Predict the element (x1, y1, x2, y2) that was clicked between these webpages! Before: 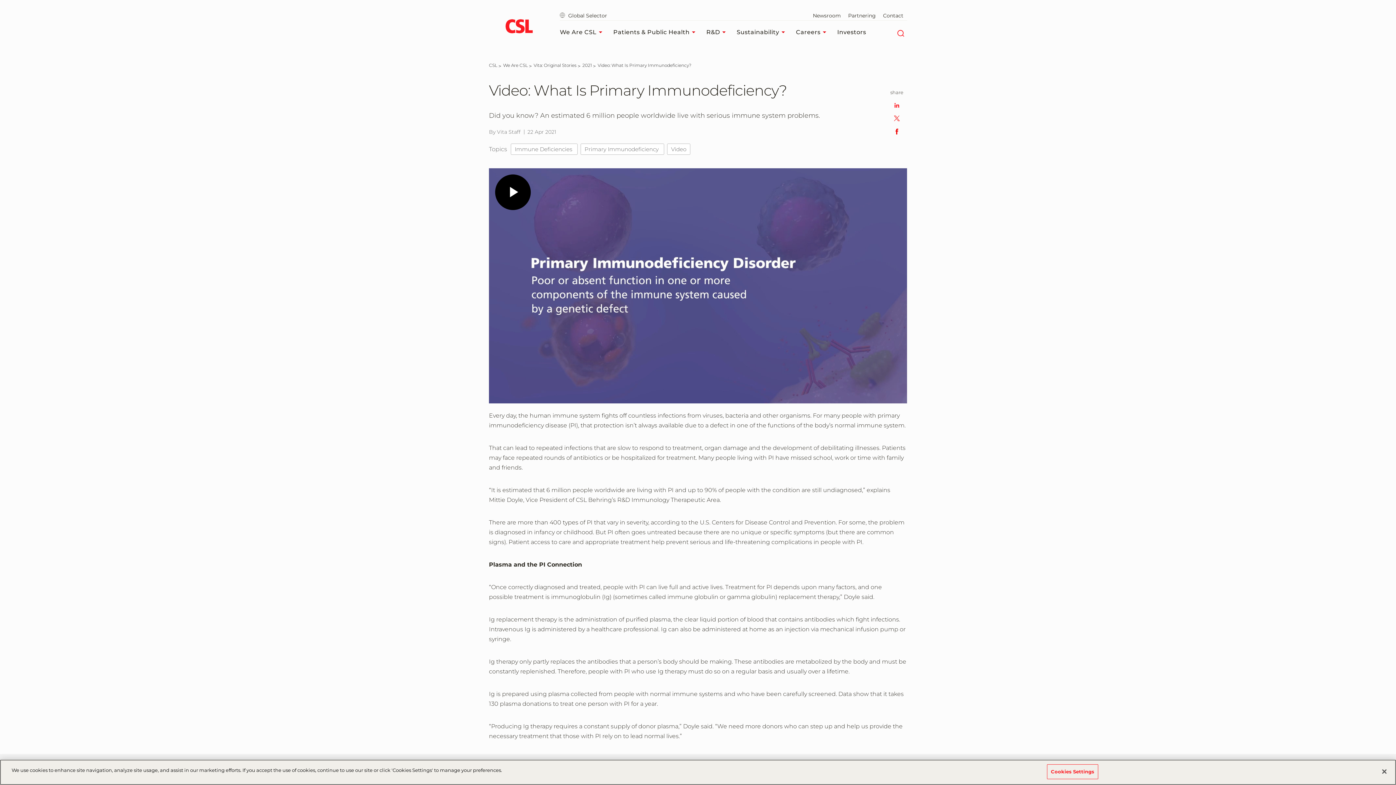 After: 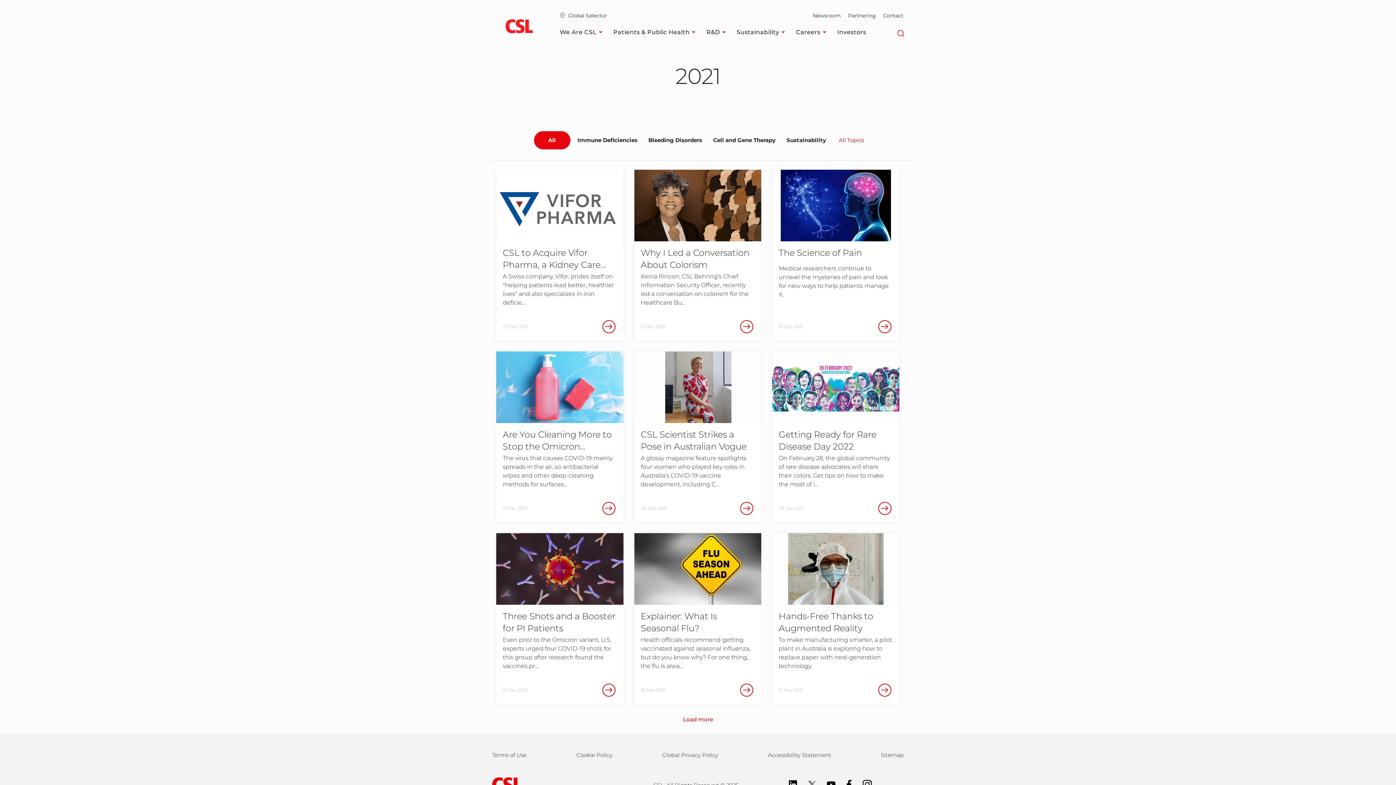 Action: label: 2021 bbox: (582, 62, 592, 68)